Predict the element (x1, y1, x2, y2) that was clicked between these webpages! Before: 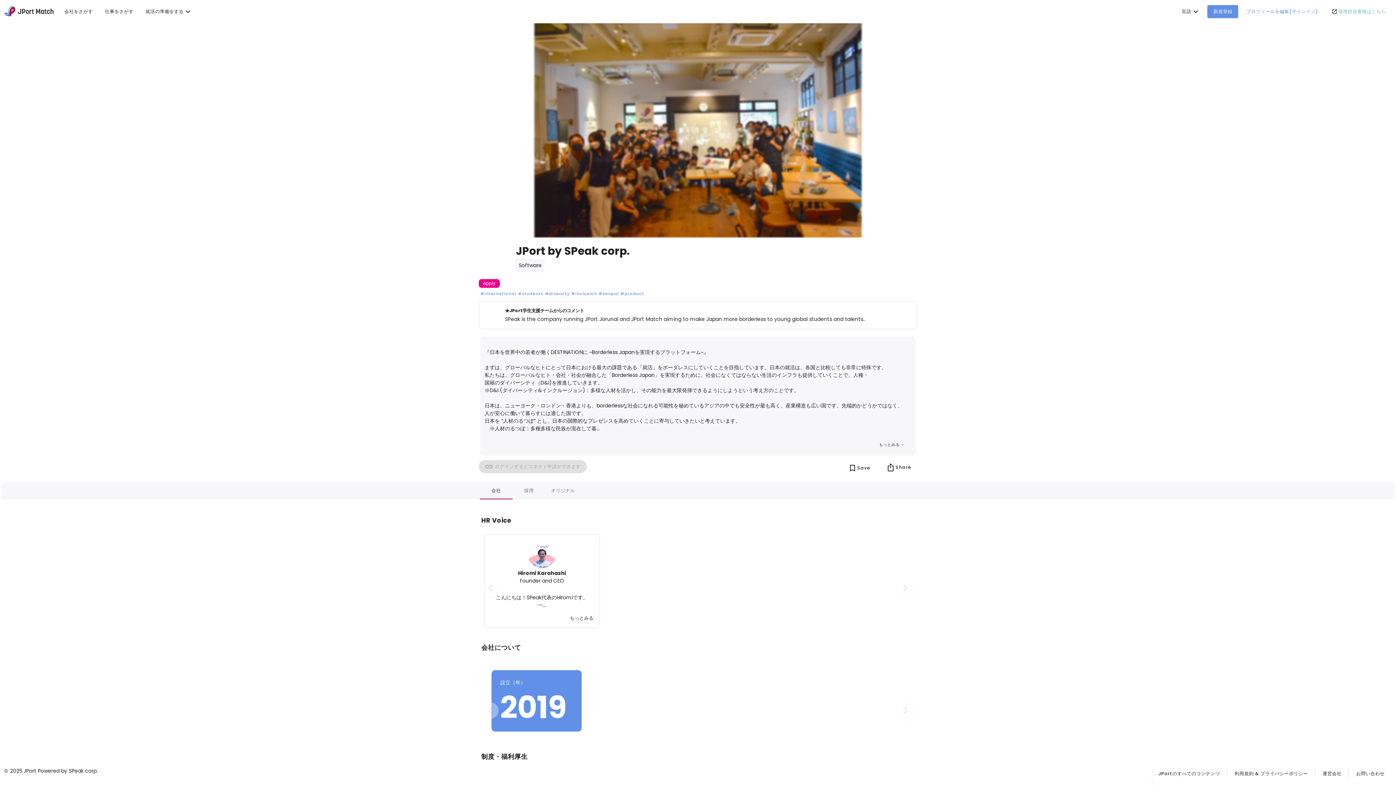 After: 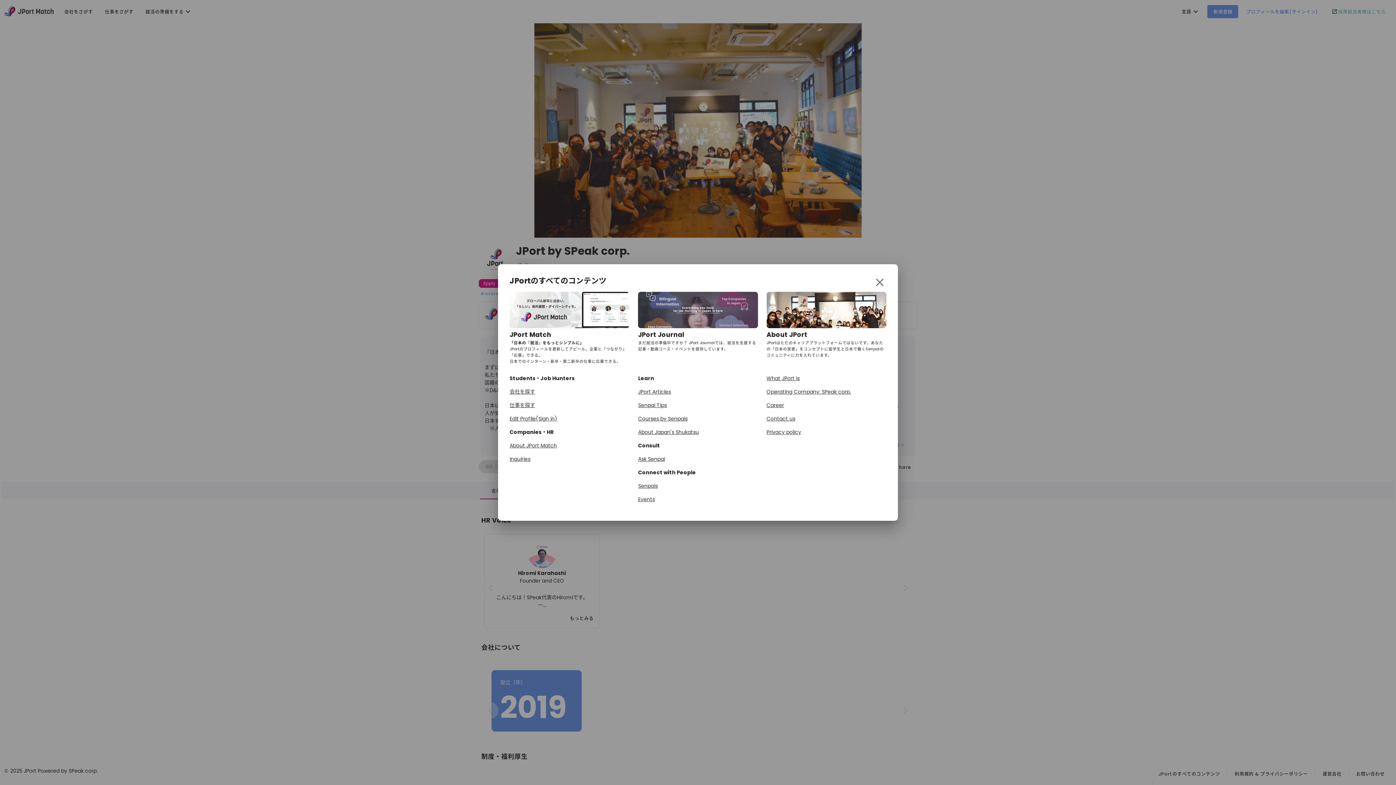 Action: bbox: (1152, 767, 1226, 780) label: JPortのすべてのコンテンツ